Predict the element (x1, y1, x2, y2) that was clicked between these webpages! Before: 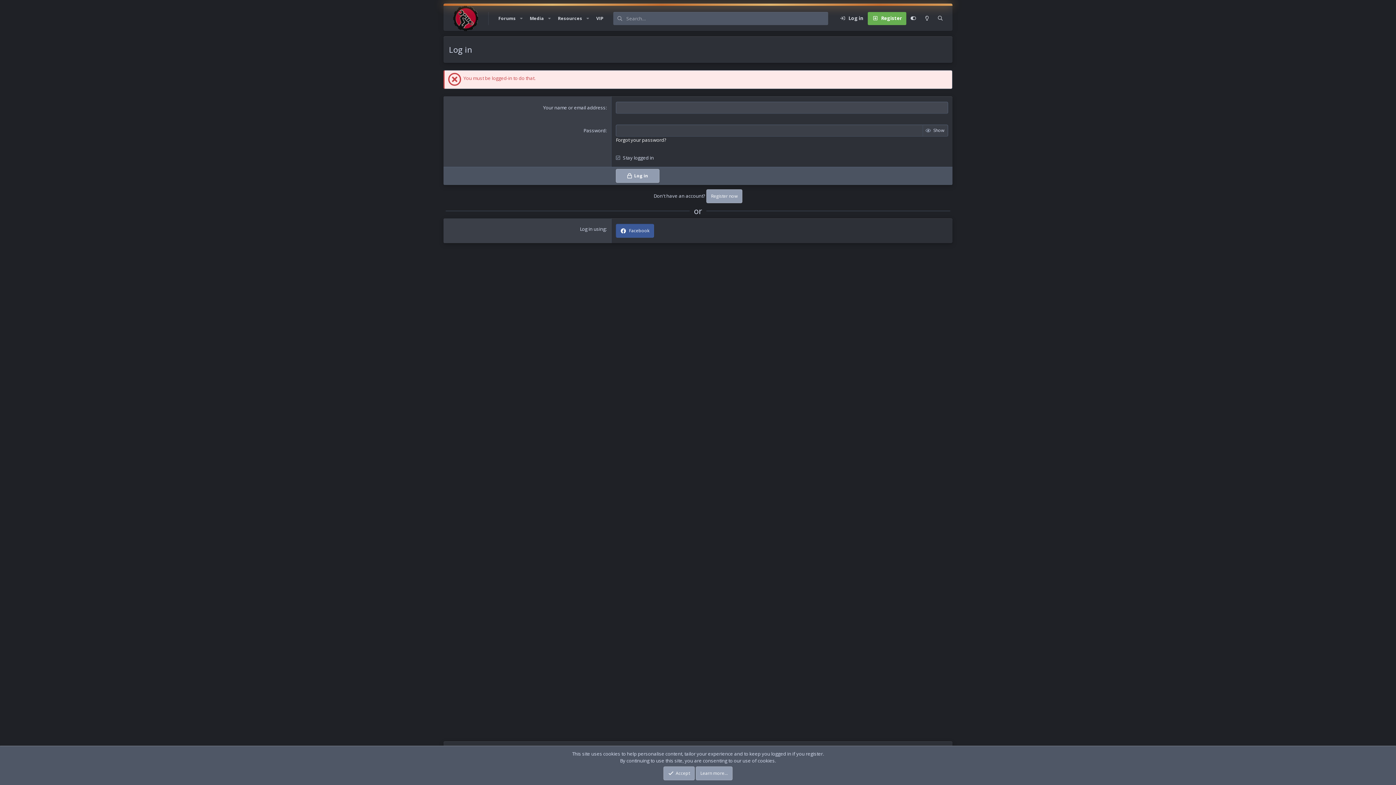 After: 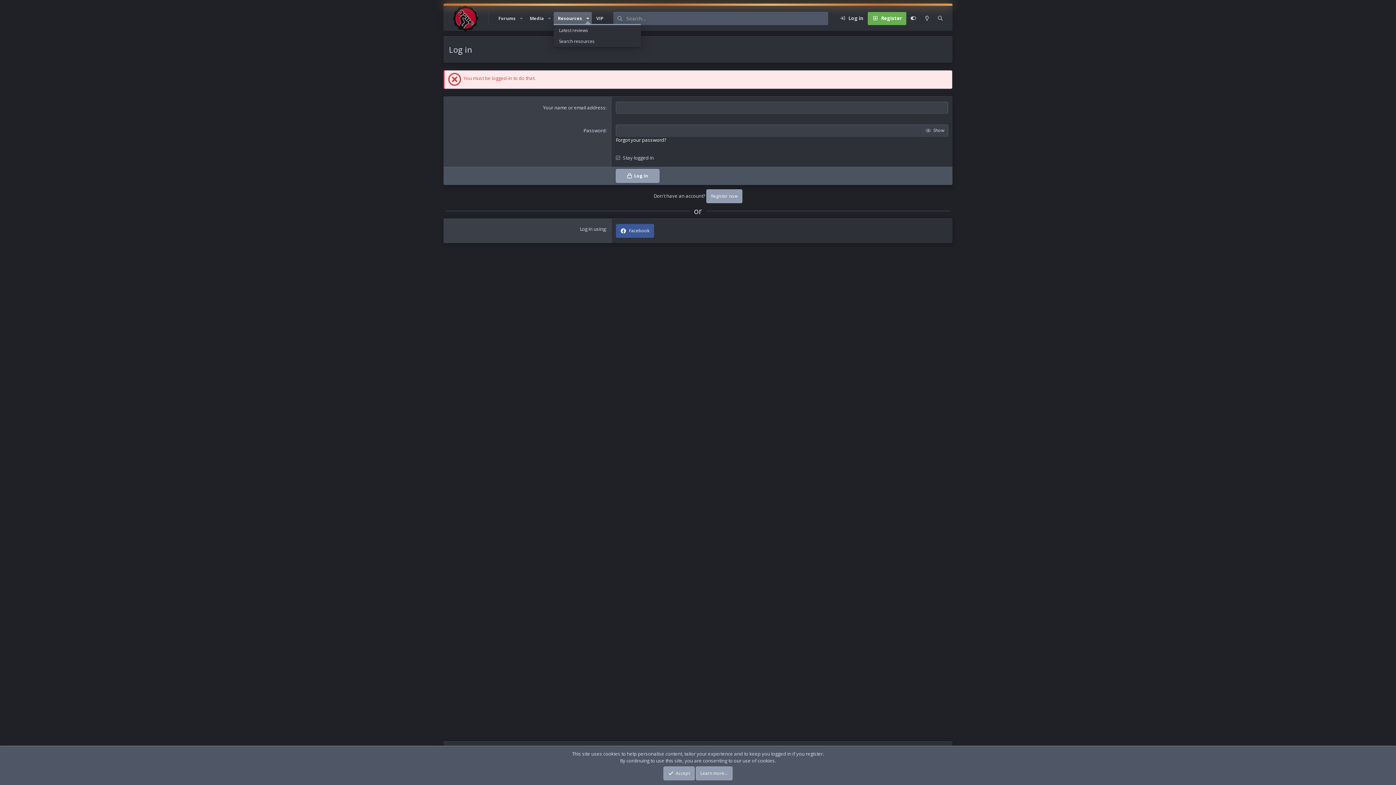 Action: label: Toggle expanded bbox: (583, 11, 592, 24)